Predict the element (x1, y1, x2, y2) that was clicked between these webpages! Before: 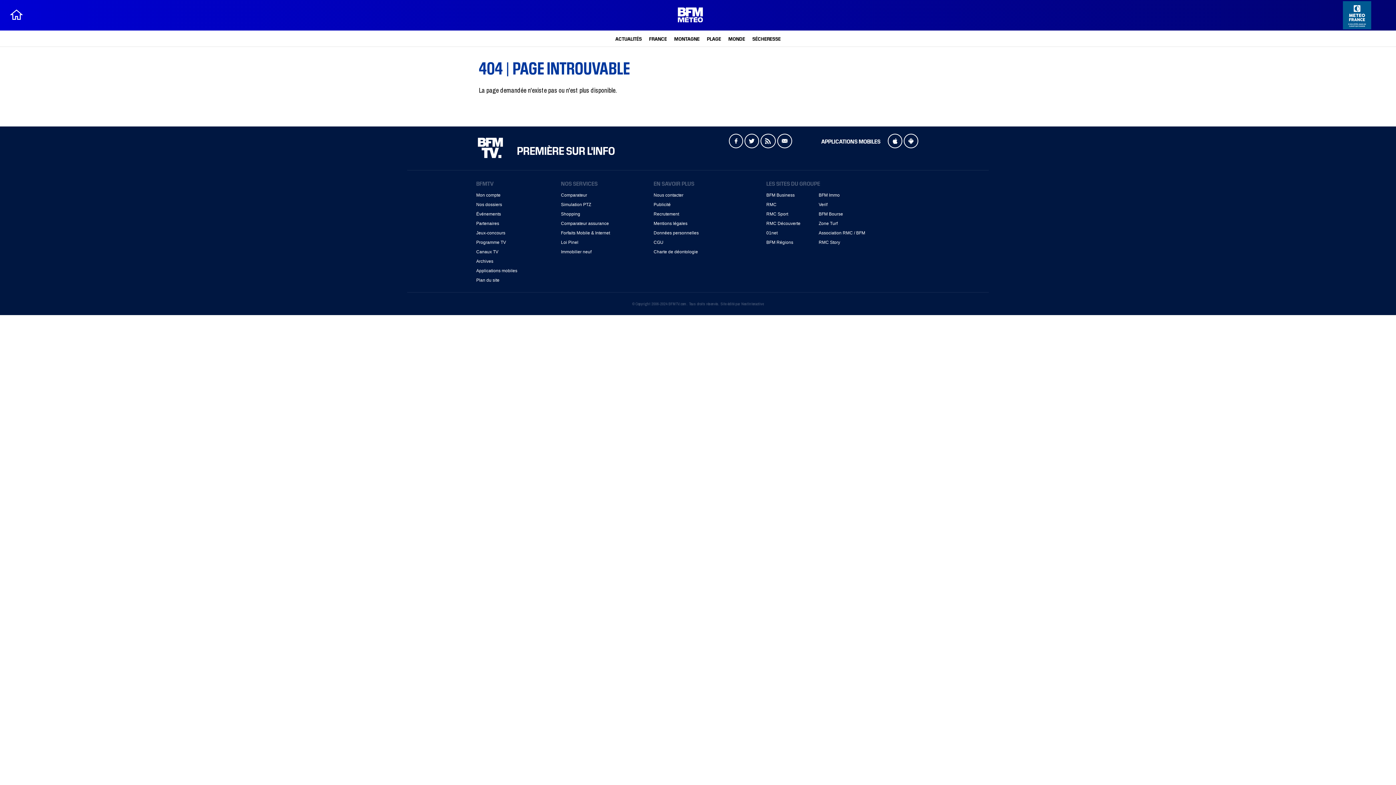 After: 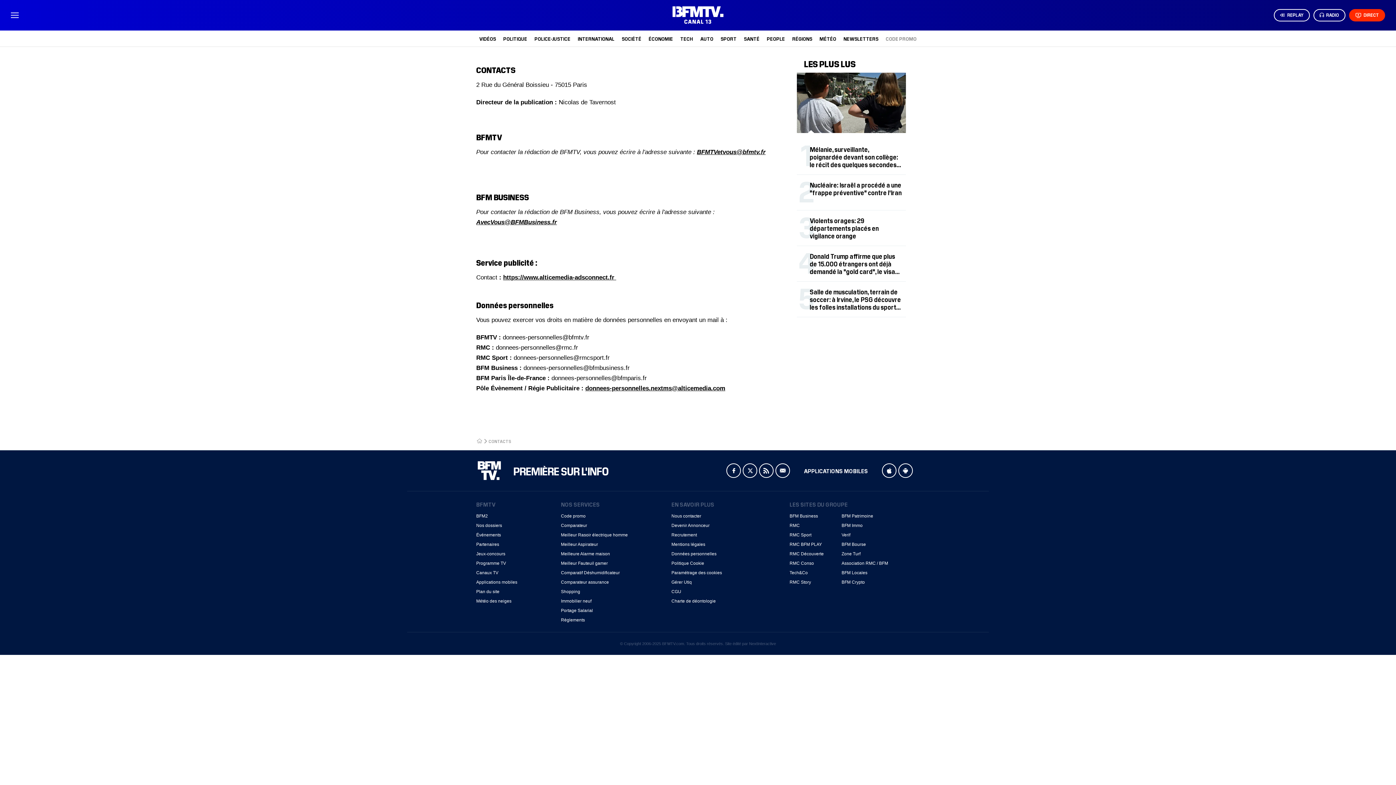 Action: label: Nous contacter bbox: (653, 192, 683, 197)